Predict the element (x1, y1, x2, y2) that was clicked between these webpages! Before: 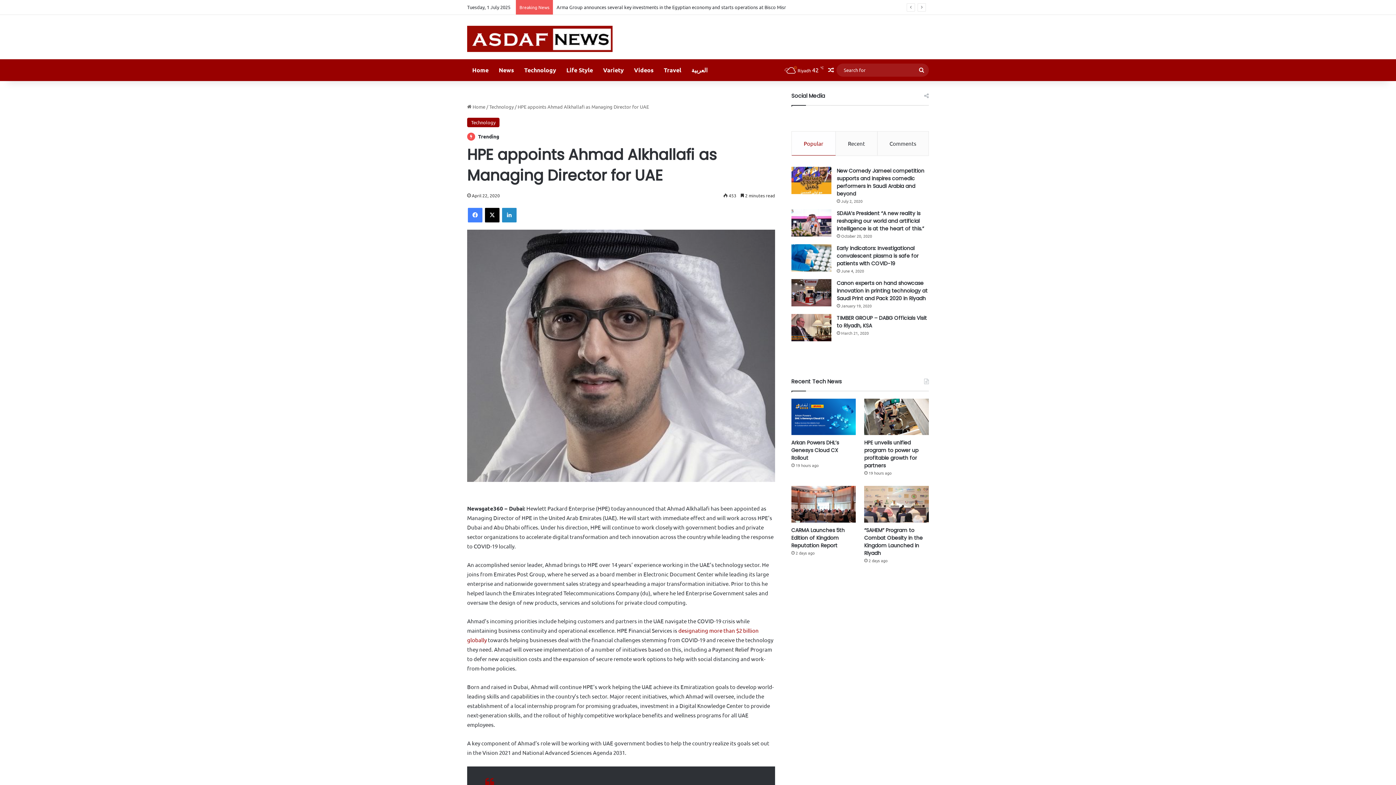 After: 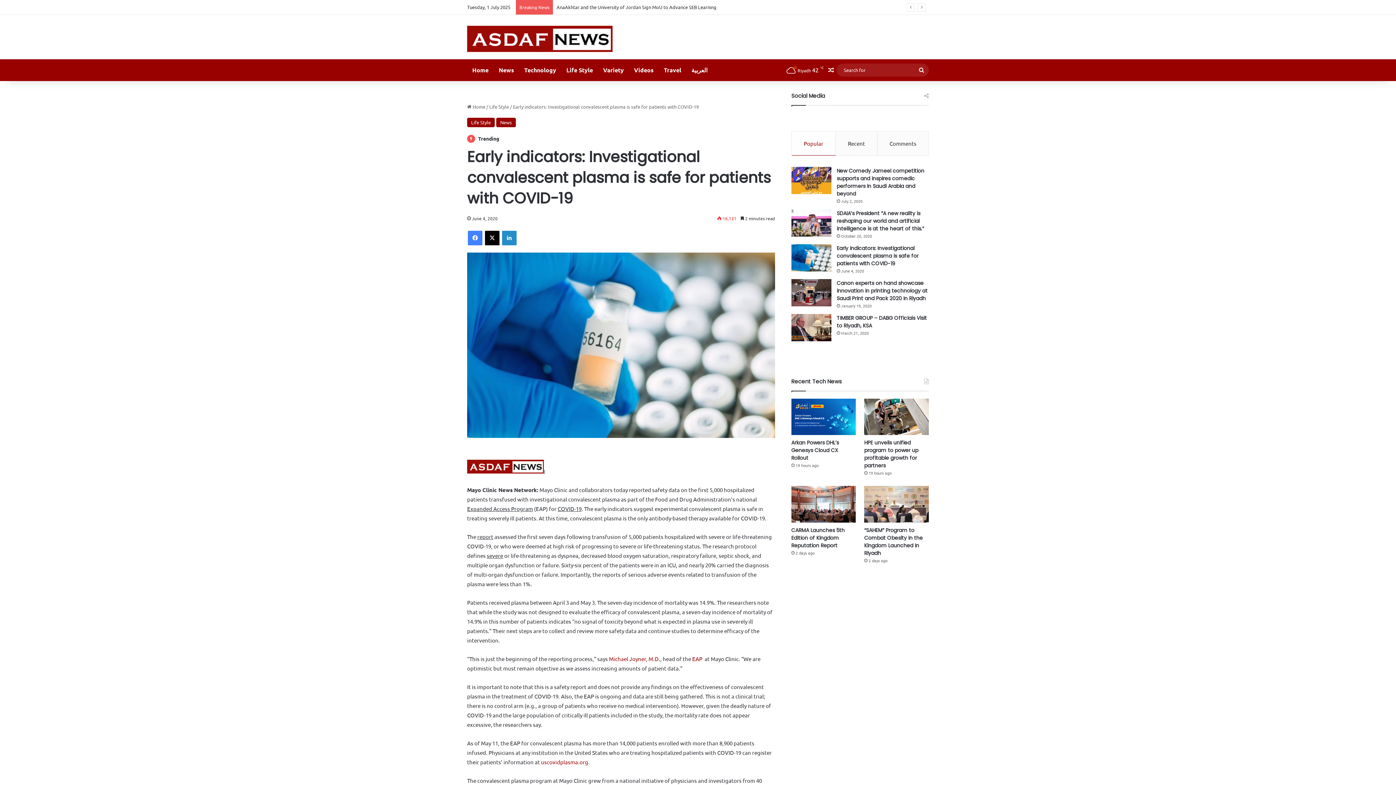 Action: bbox: (836, 244, 918, 267) label: Early indicators: Investigational convalescent plasma is safe for patients with COVID-19